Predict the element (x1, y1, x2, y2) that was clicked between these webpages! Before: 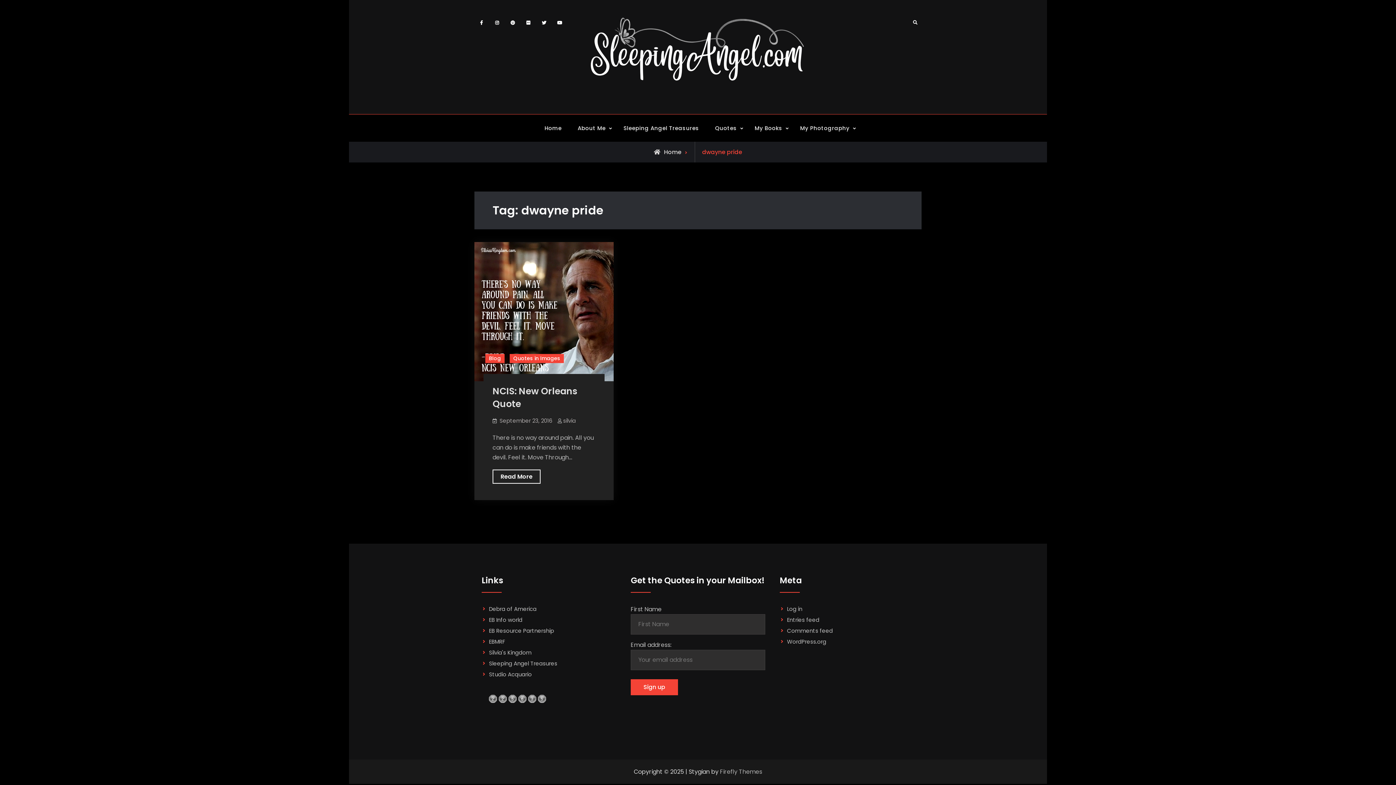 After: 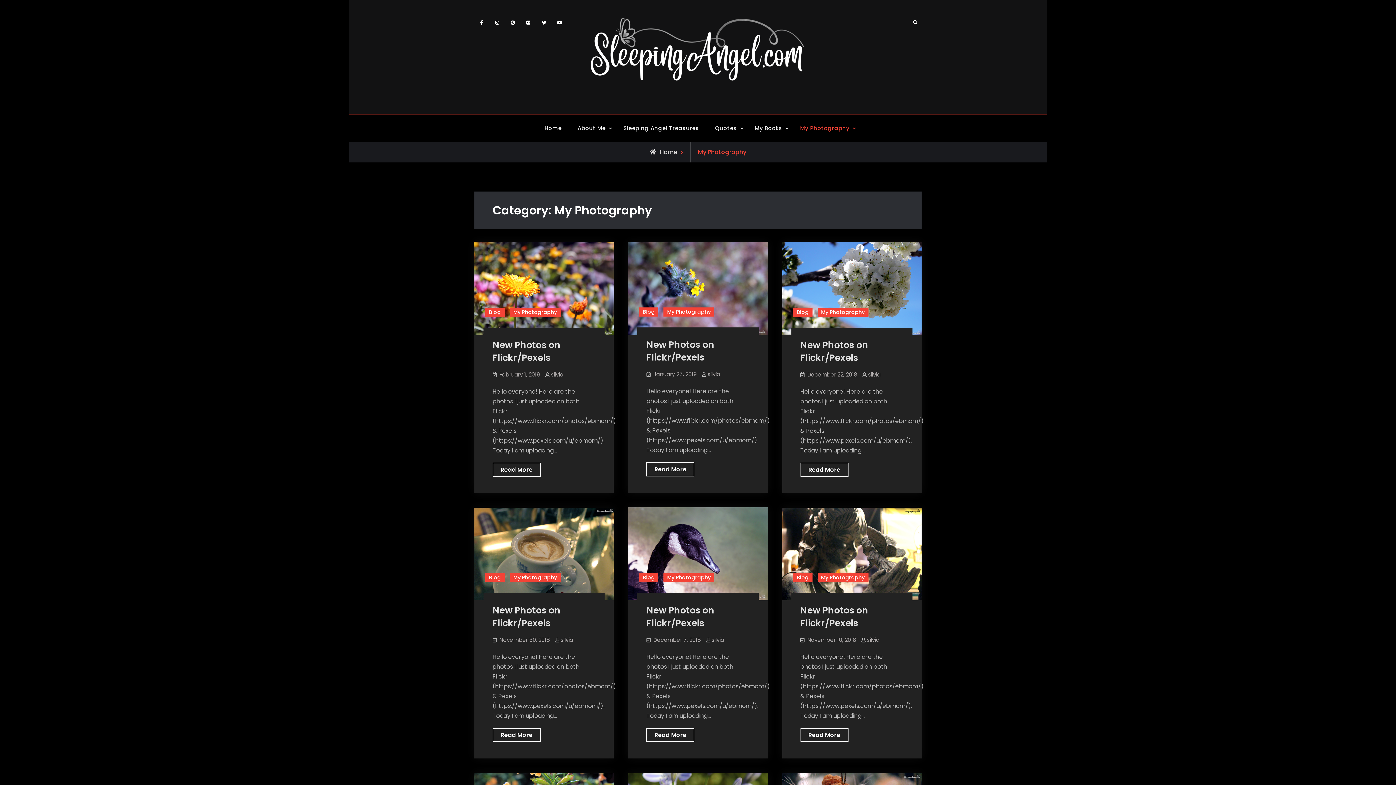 Action: bbox: (793, 121, 858, 134) label: My Photography